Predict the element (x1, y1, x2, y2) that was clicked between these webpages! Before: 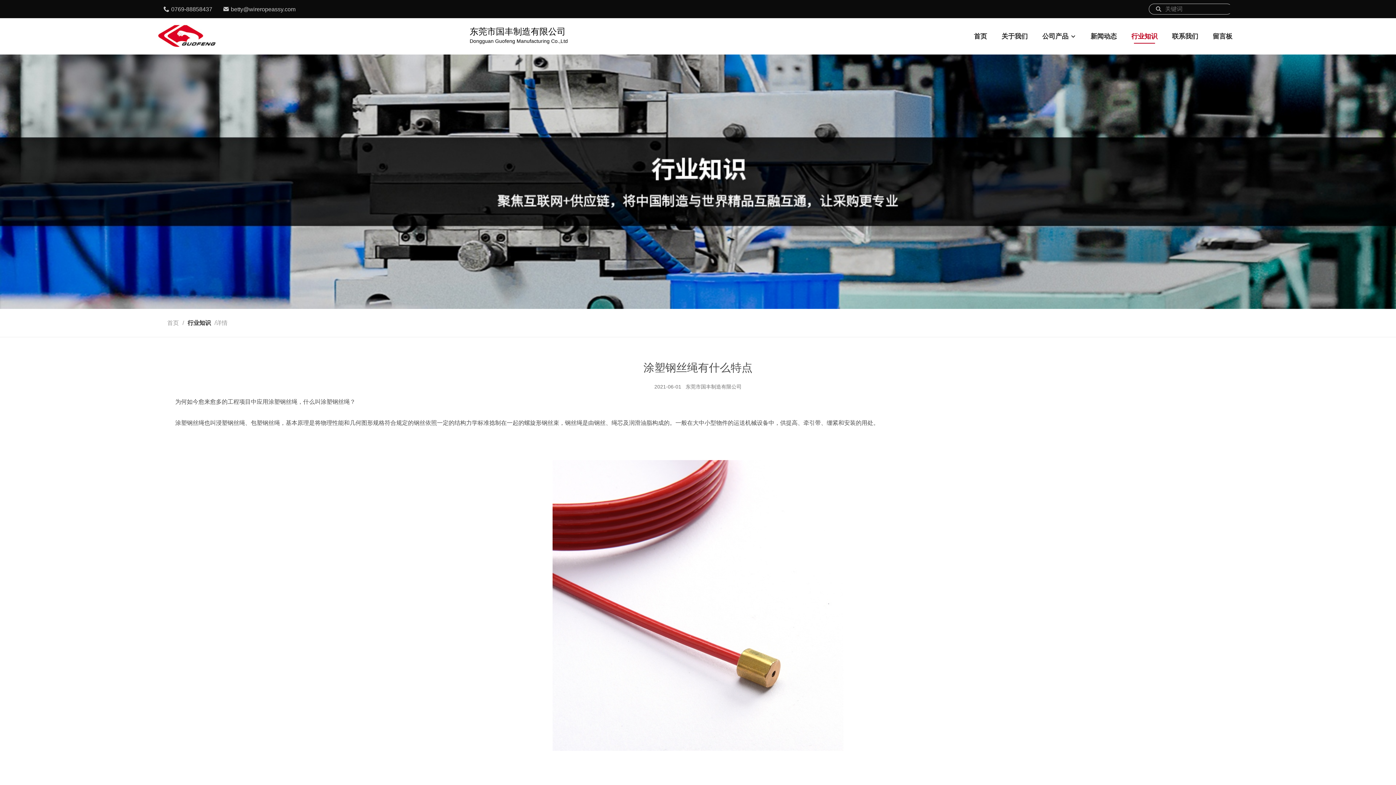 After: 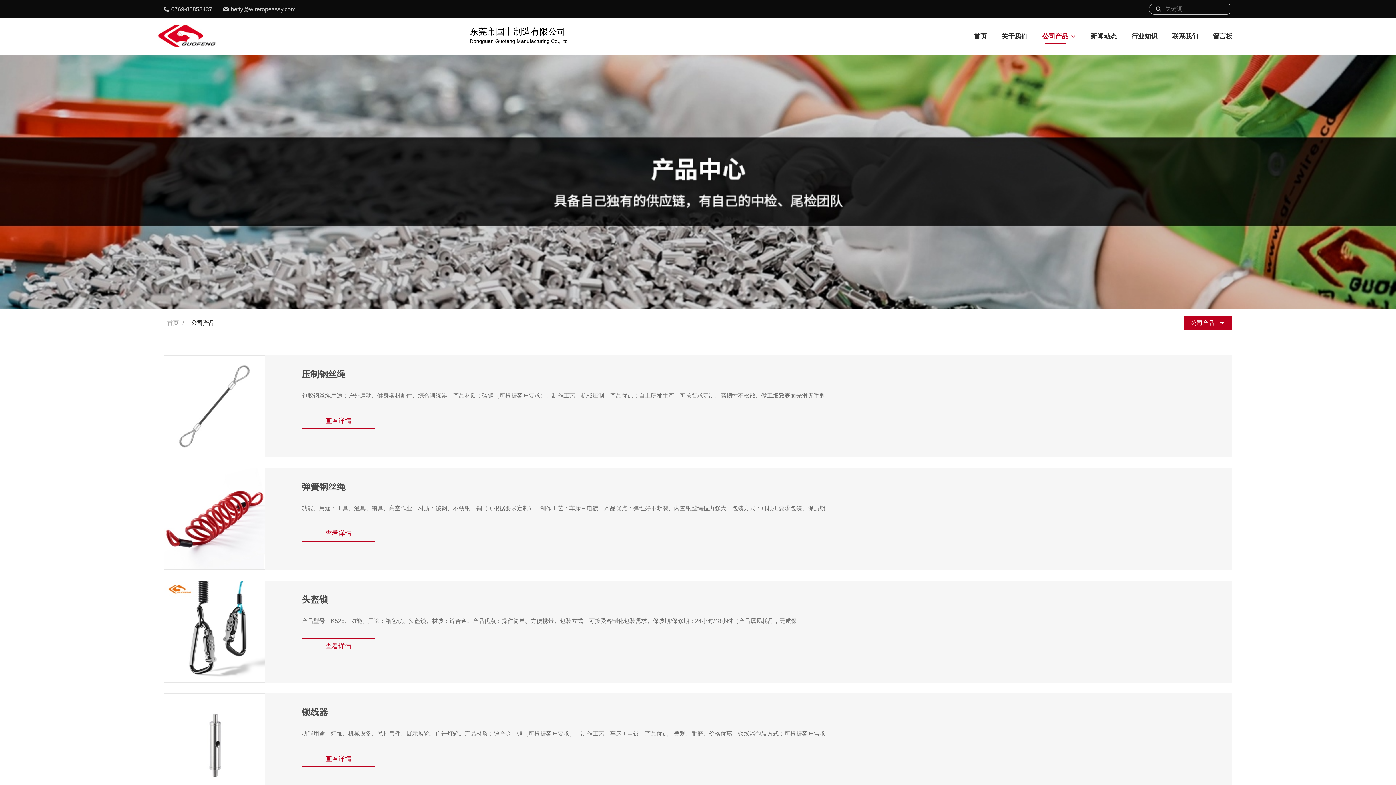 Action: label: 公司产品 bbox: (1042, 18, 1068, 54)